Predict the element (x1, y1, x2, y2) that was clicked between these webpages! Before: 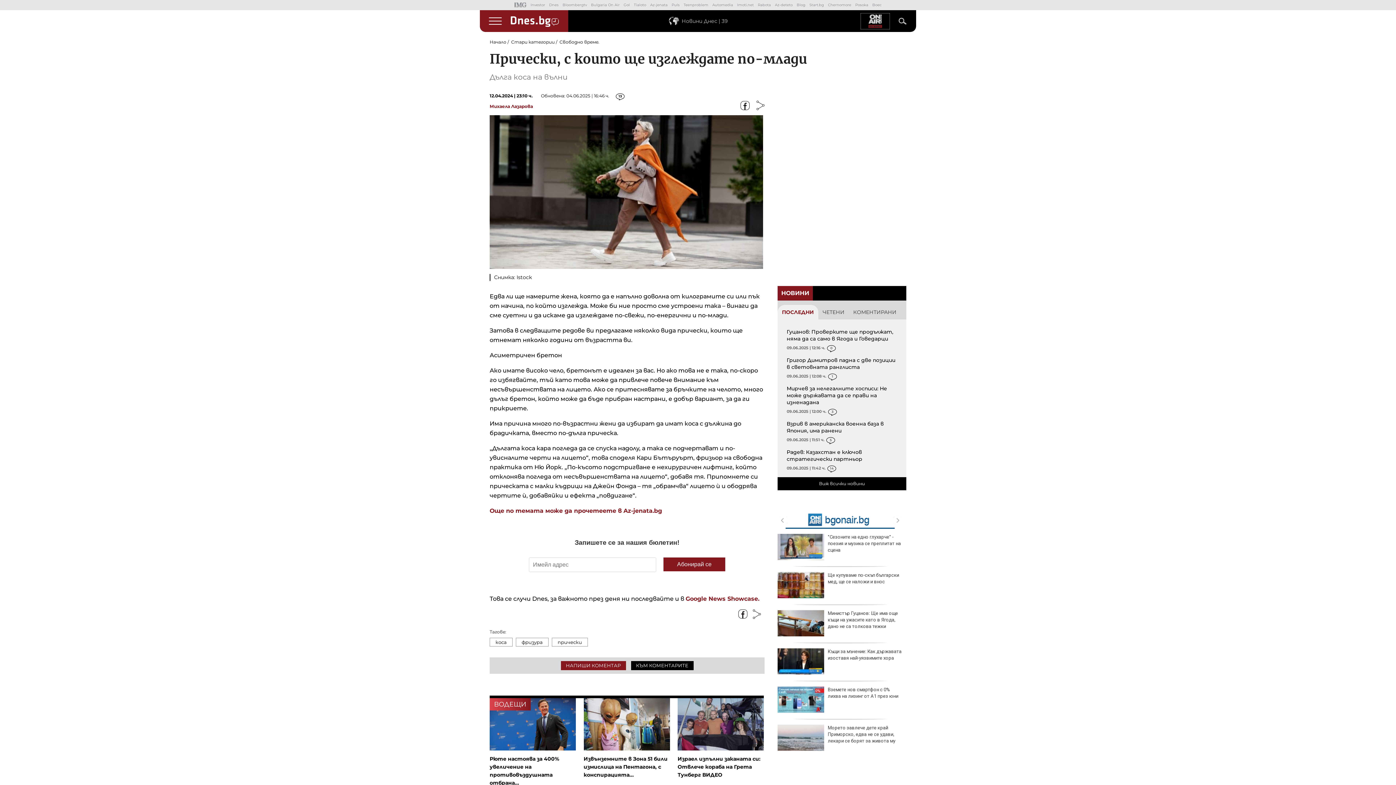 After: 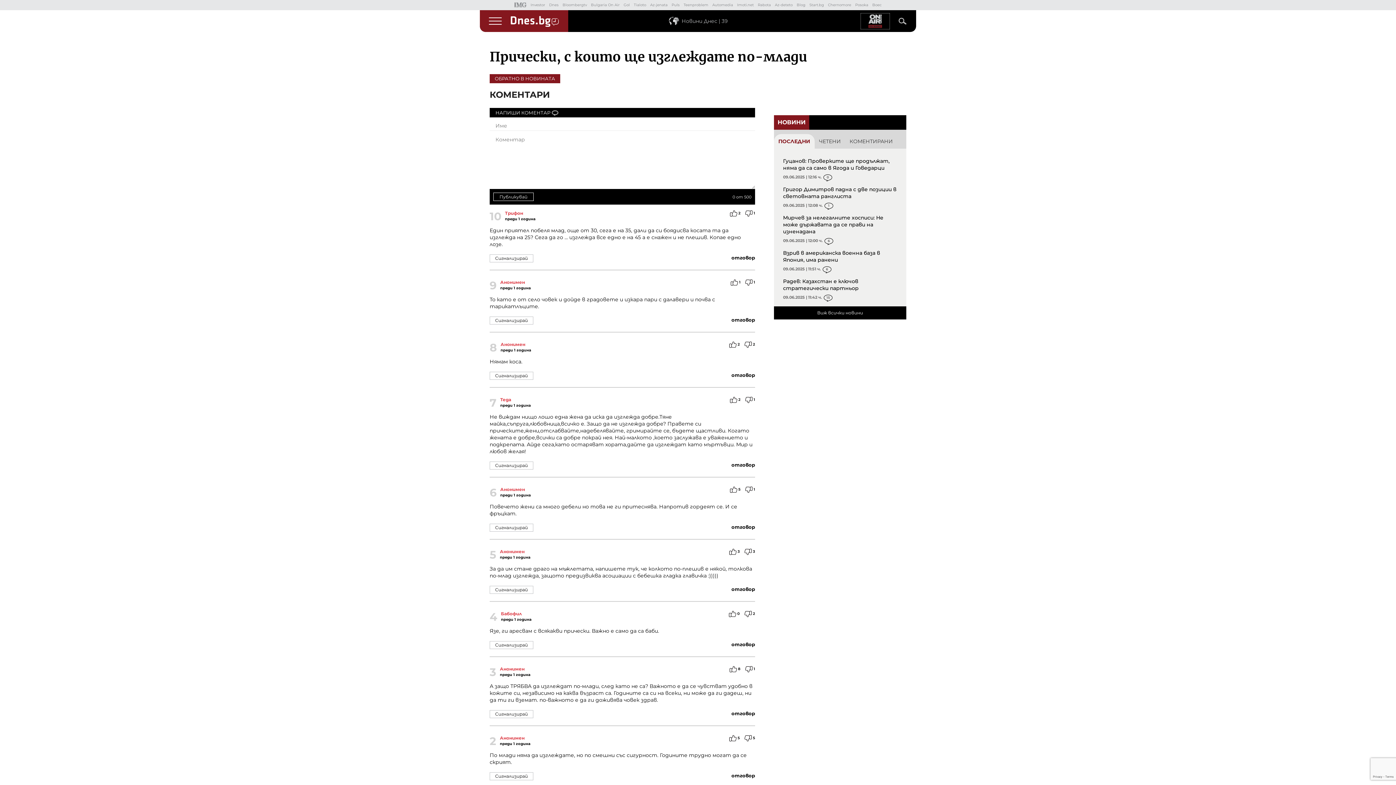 Action: label: НАПИШИ КОМЕНТАР bbox: (560, 661, 626, 670)